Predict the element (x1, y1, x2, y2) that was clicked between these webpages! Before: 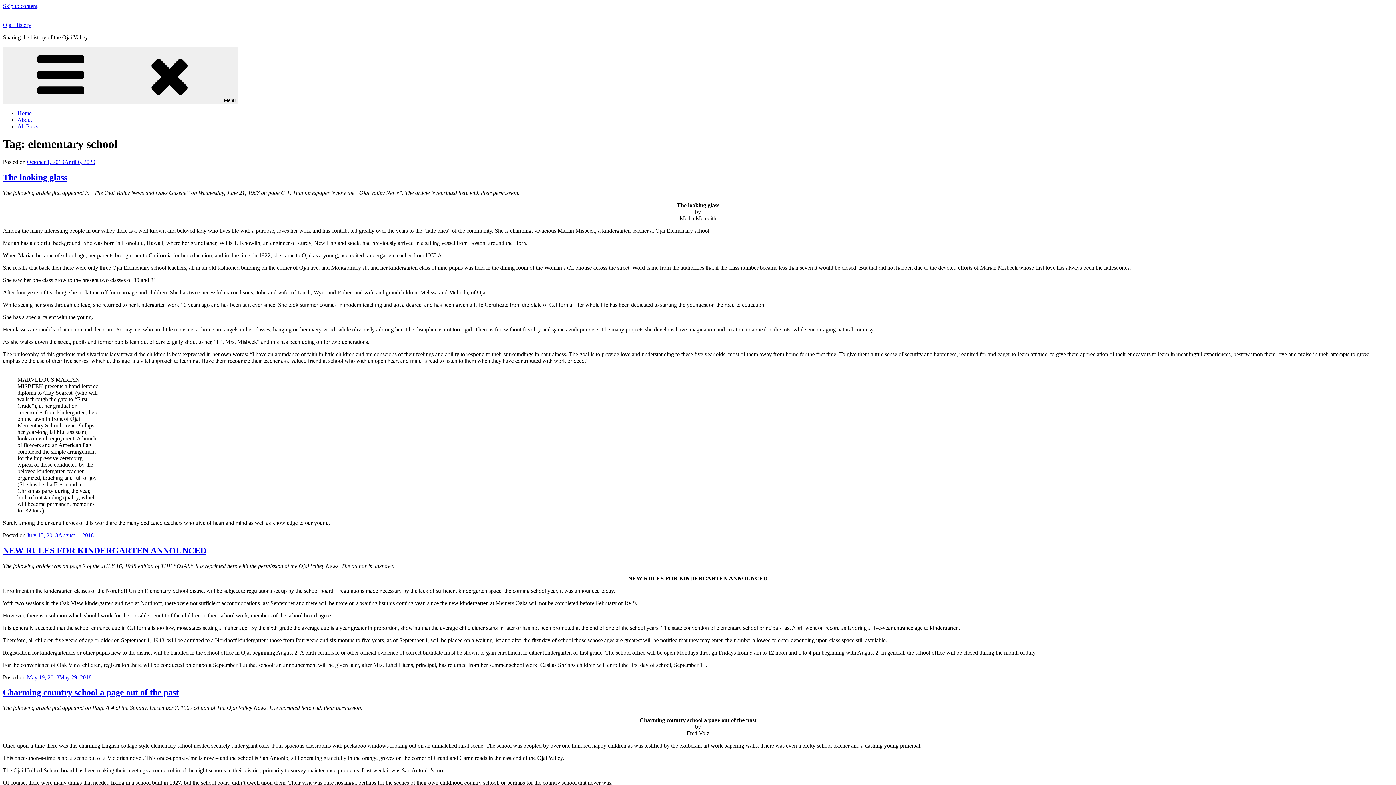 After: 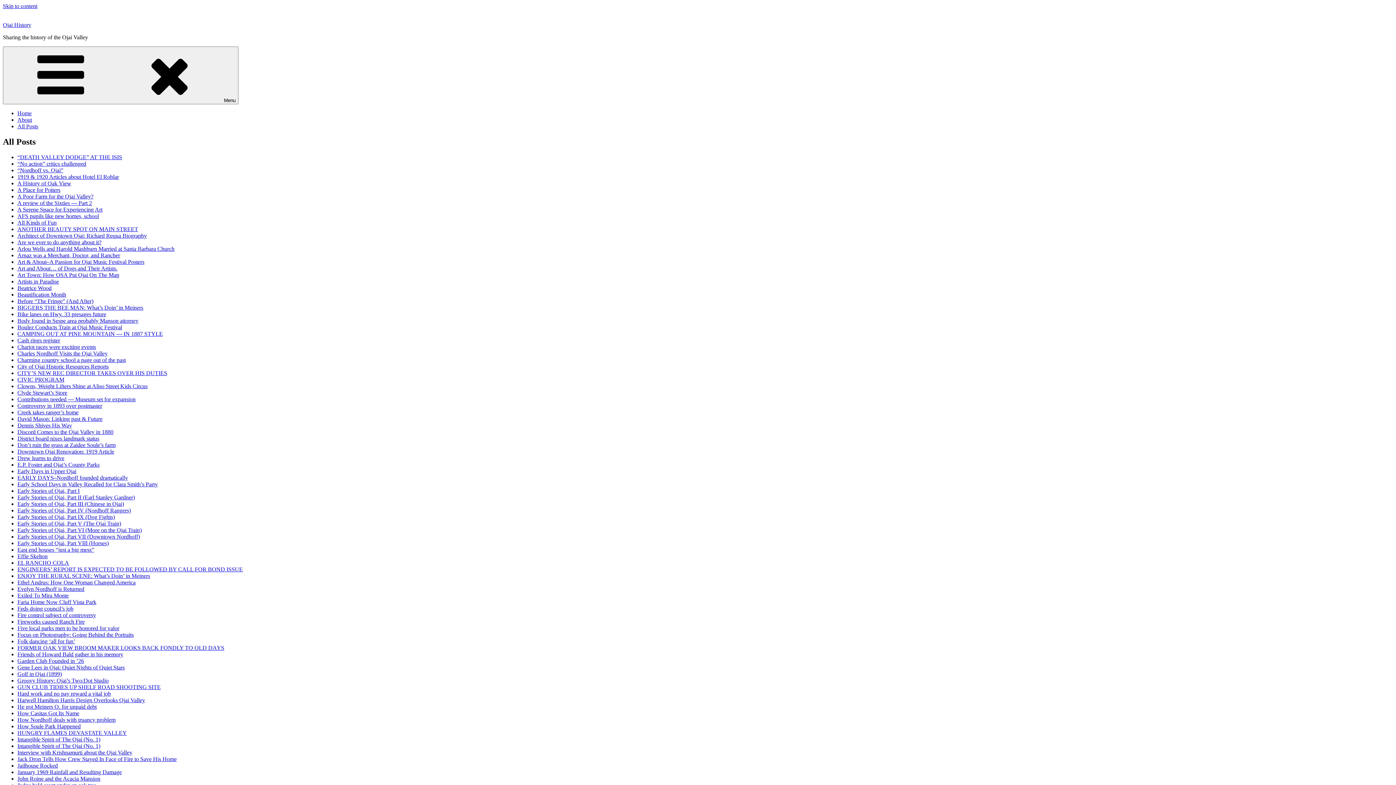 Action: label: All Posts bbox: (17, 123, 38, 129)